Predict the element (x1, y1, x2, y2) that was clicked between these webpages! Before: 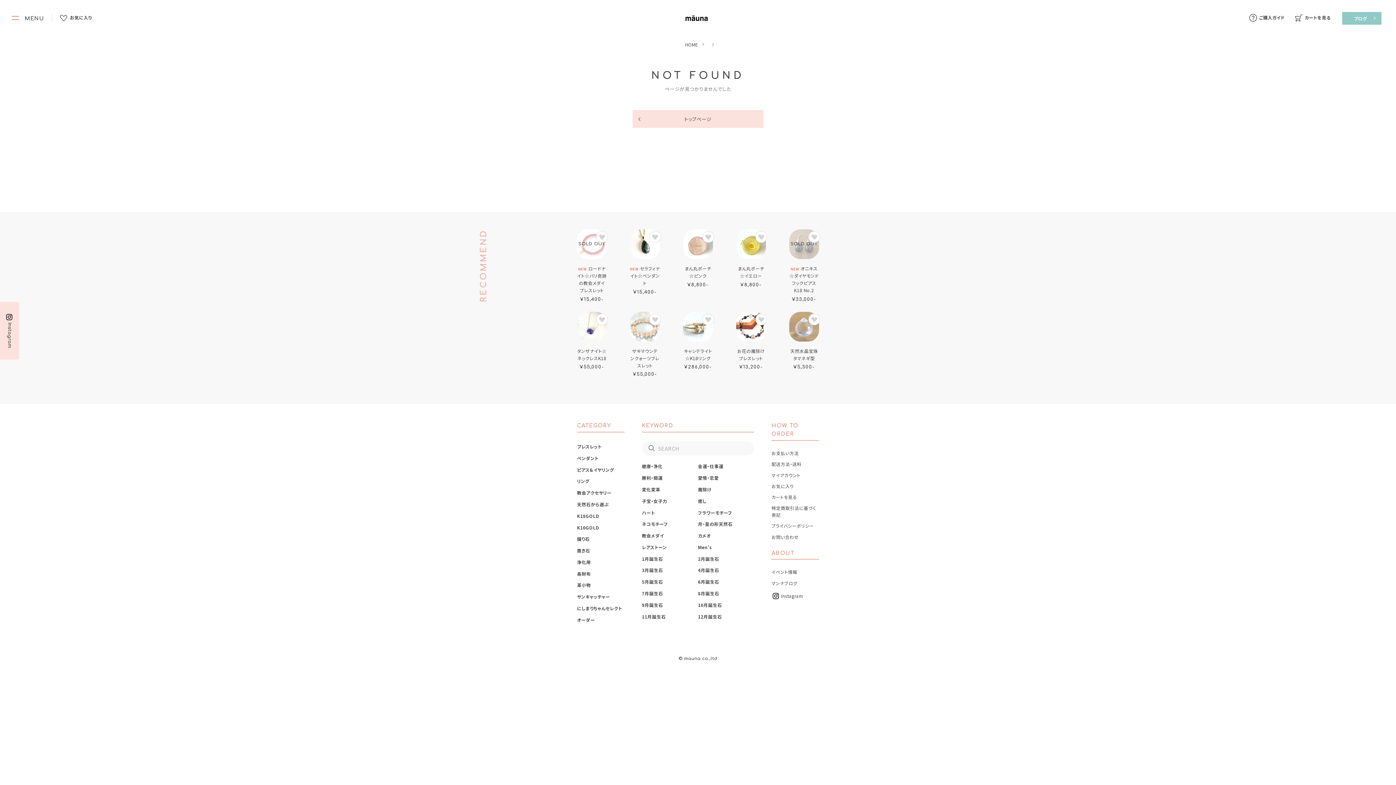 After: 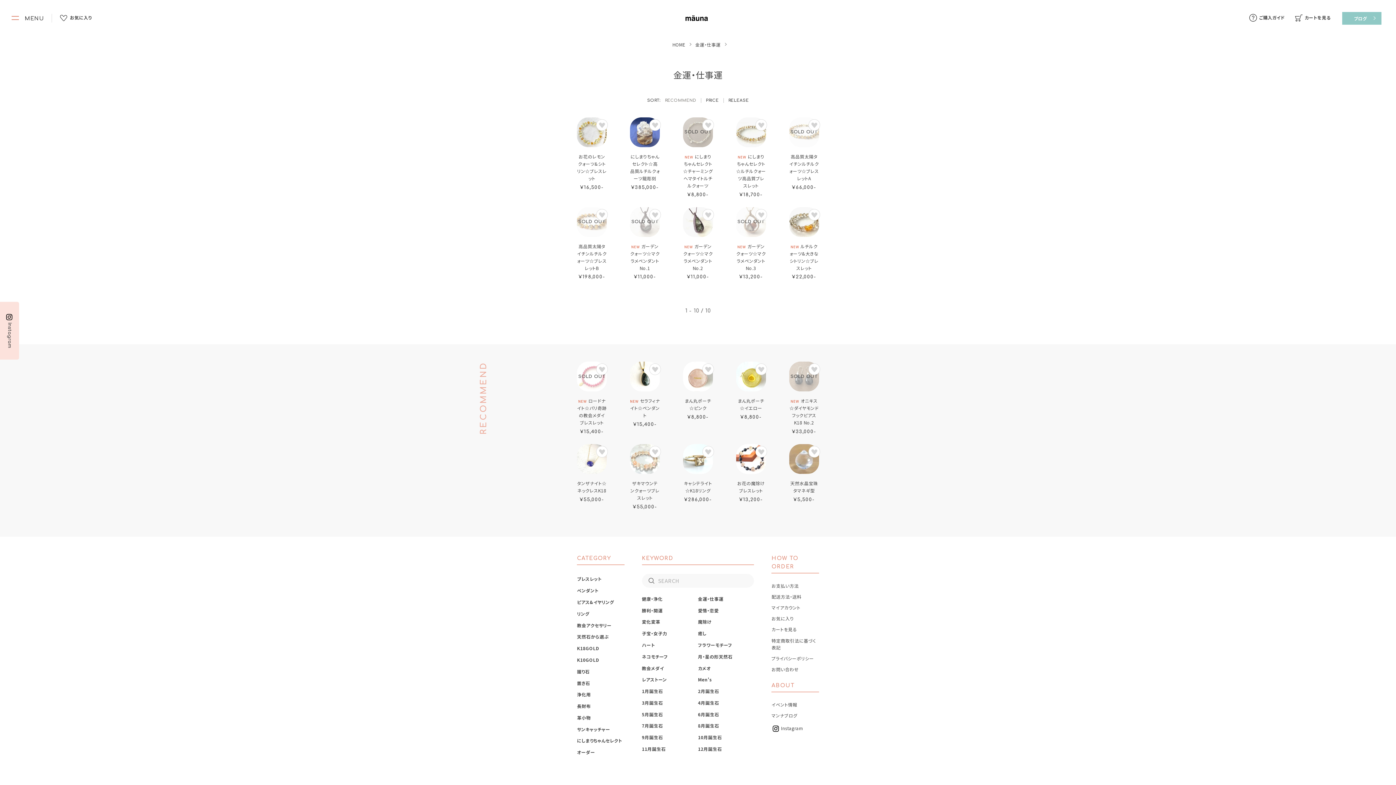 Action: label: 金運・仕事運 bbox: (698, 461, 754, 471)